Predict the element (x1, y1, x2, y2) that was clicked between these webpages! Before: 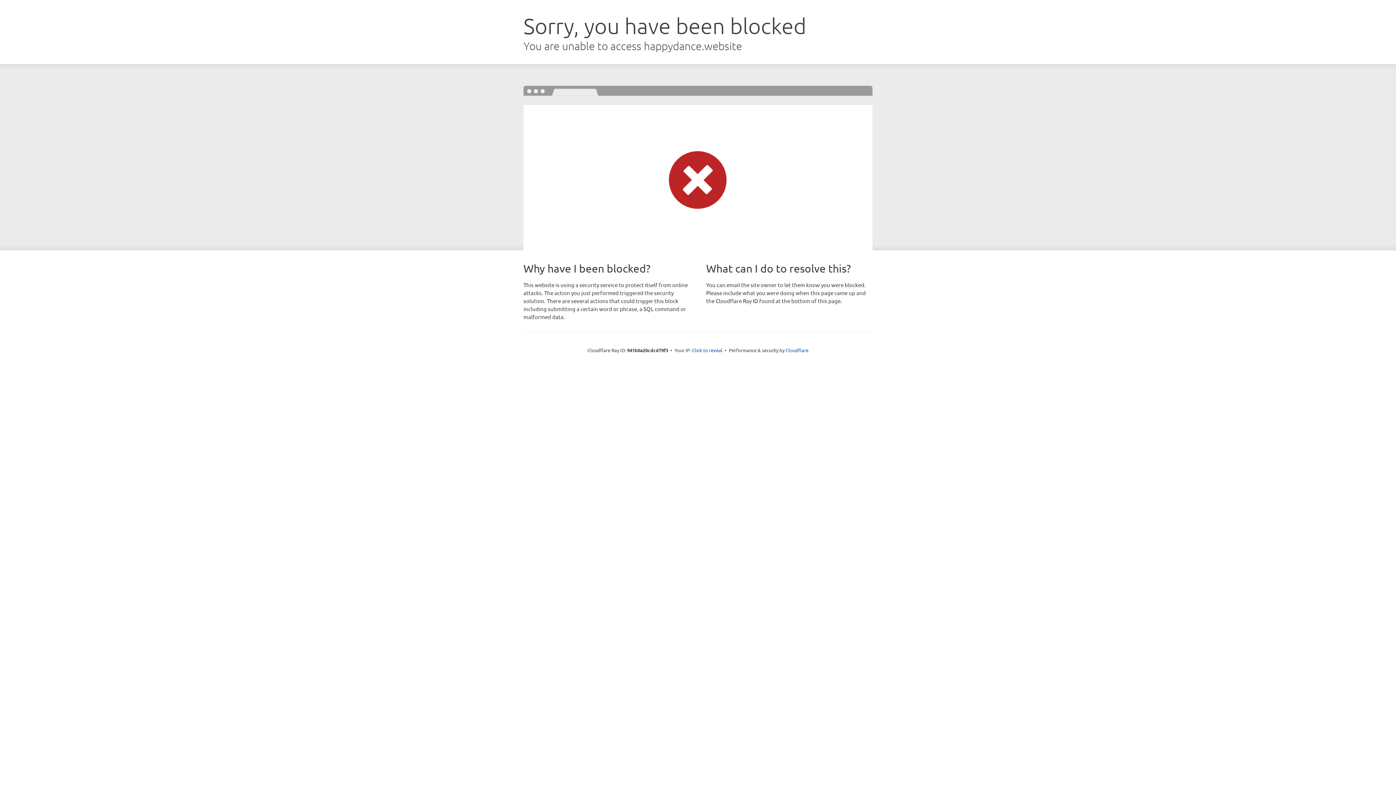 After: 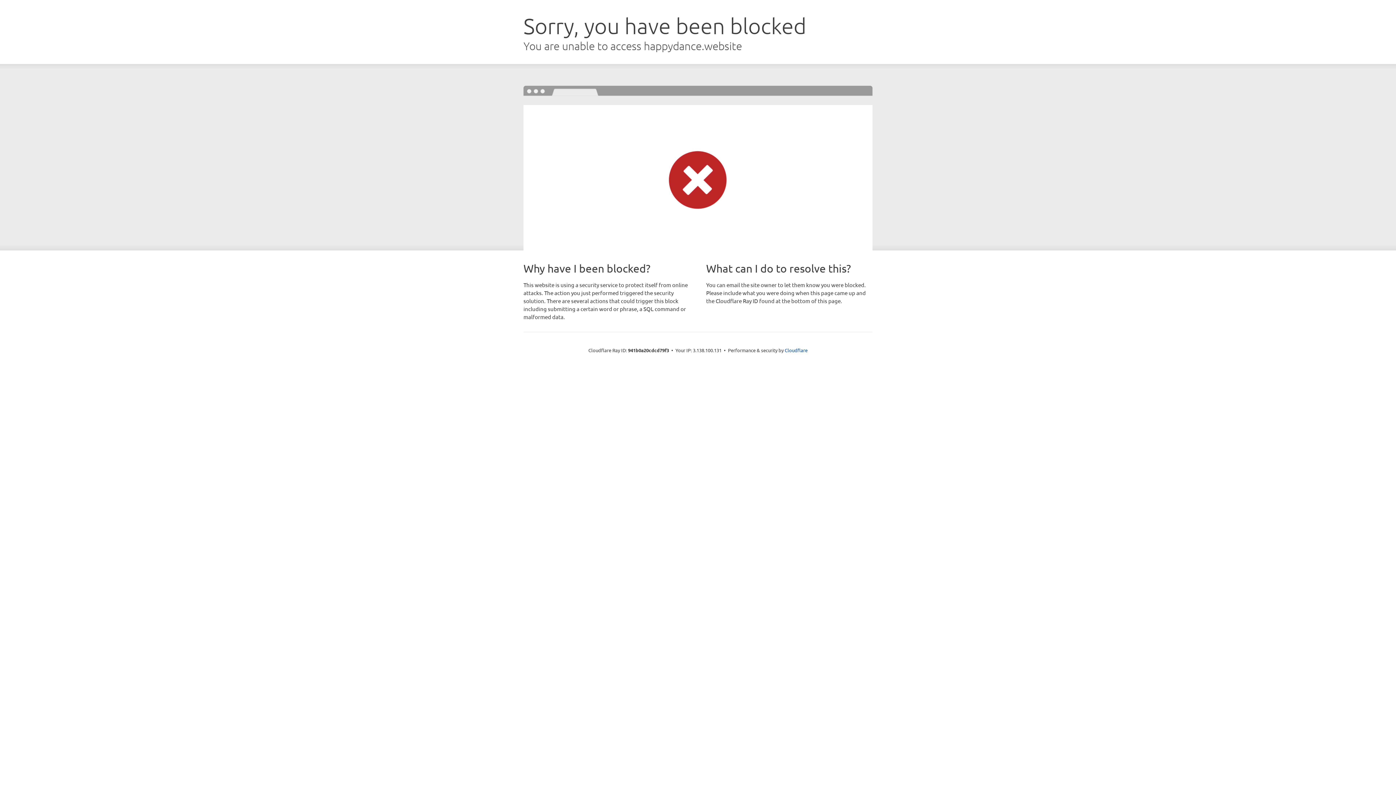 Action: label: Click to reveal bbox: (692, 346, 722, 353)